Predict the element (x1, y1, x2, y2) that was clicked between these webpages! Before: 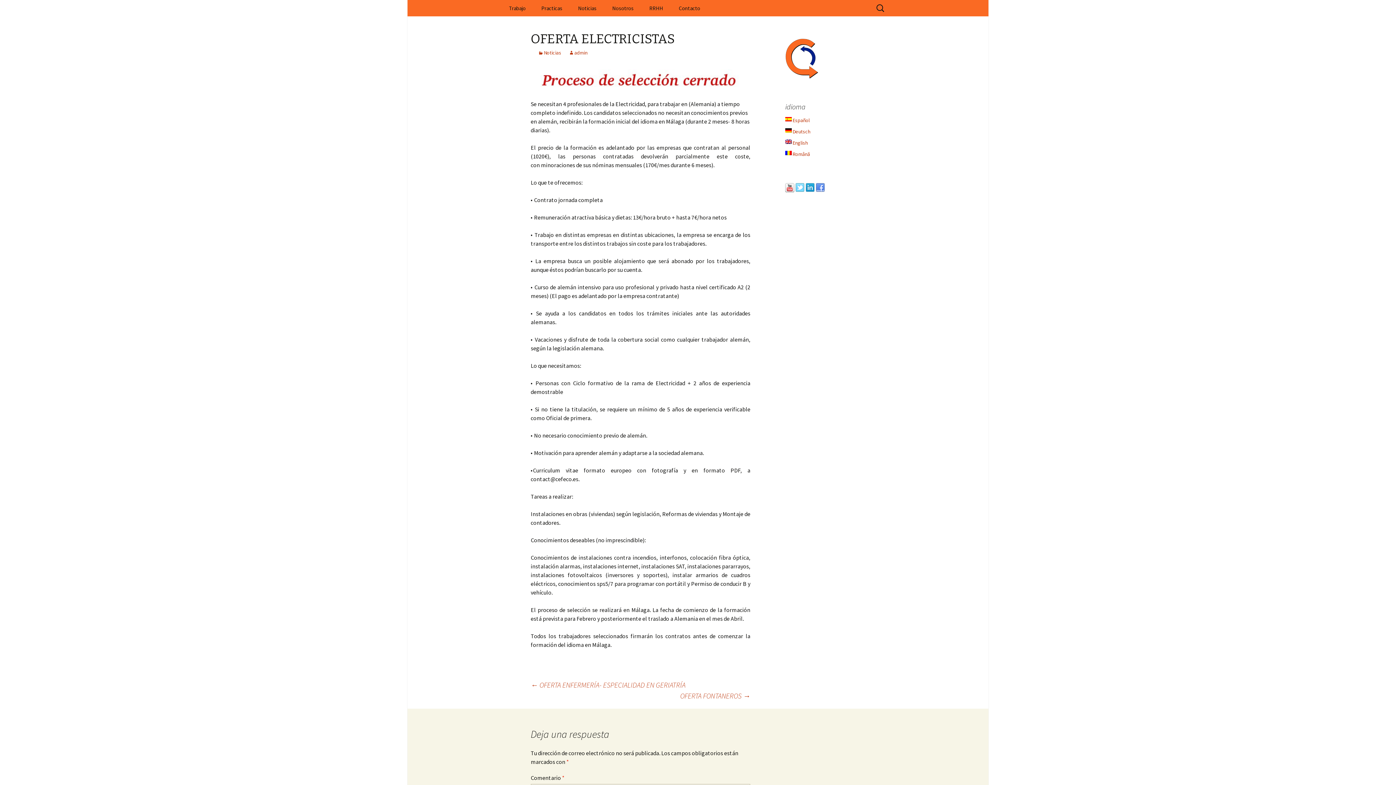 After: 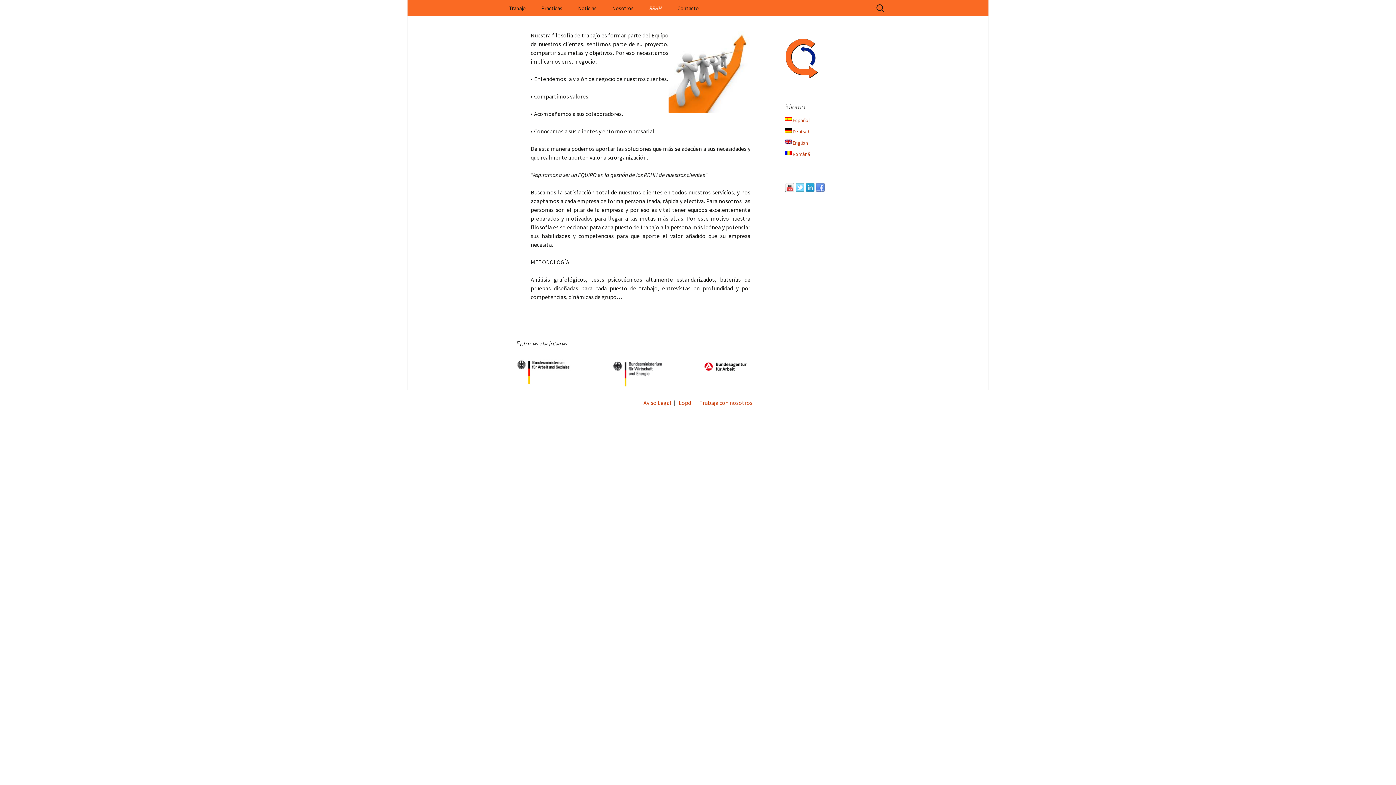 Action: label: RRHH bbox: (642, 0, 670, 16)